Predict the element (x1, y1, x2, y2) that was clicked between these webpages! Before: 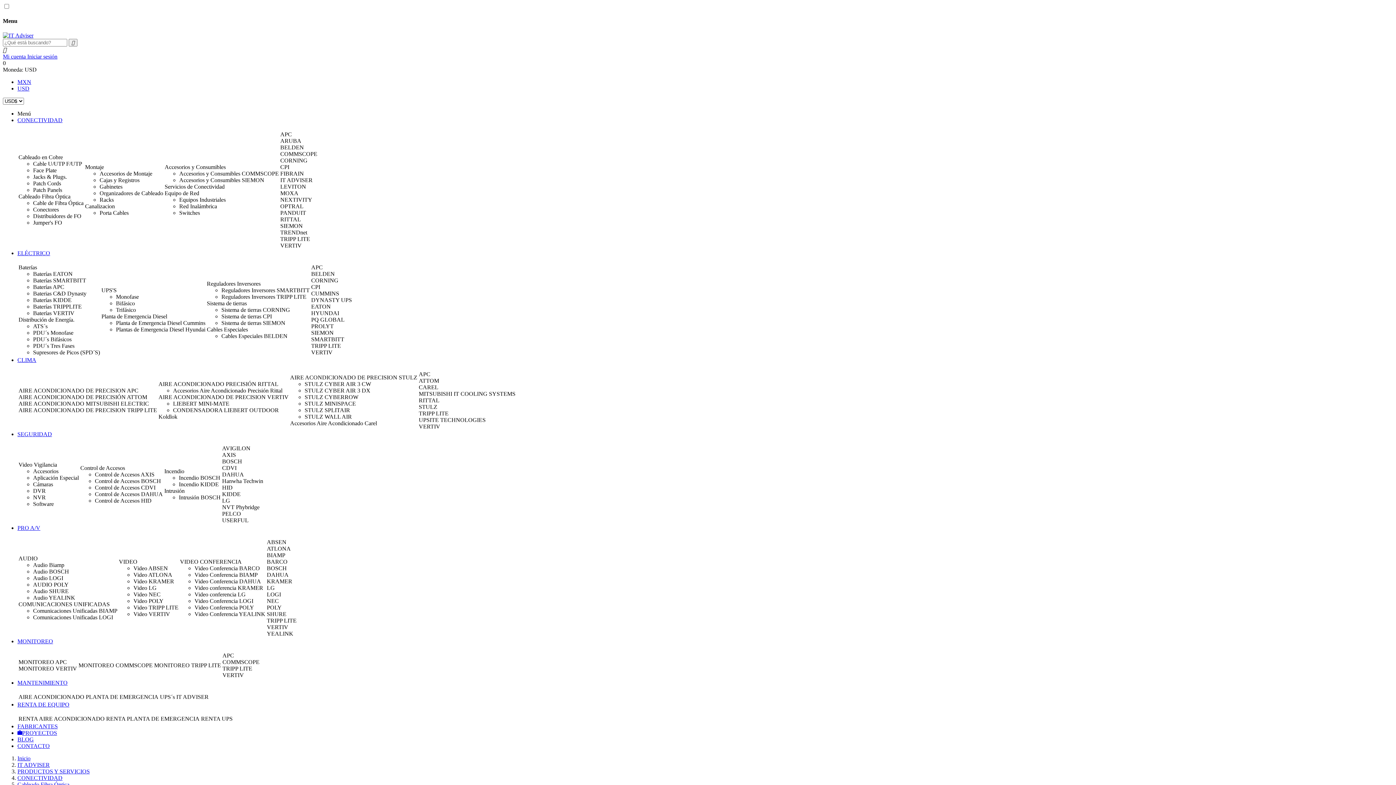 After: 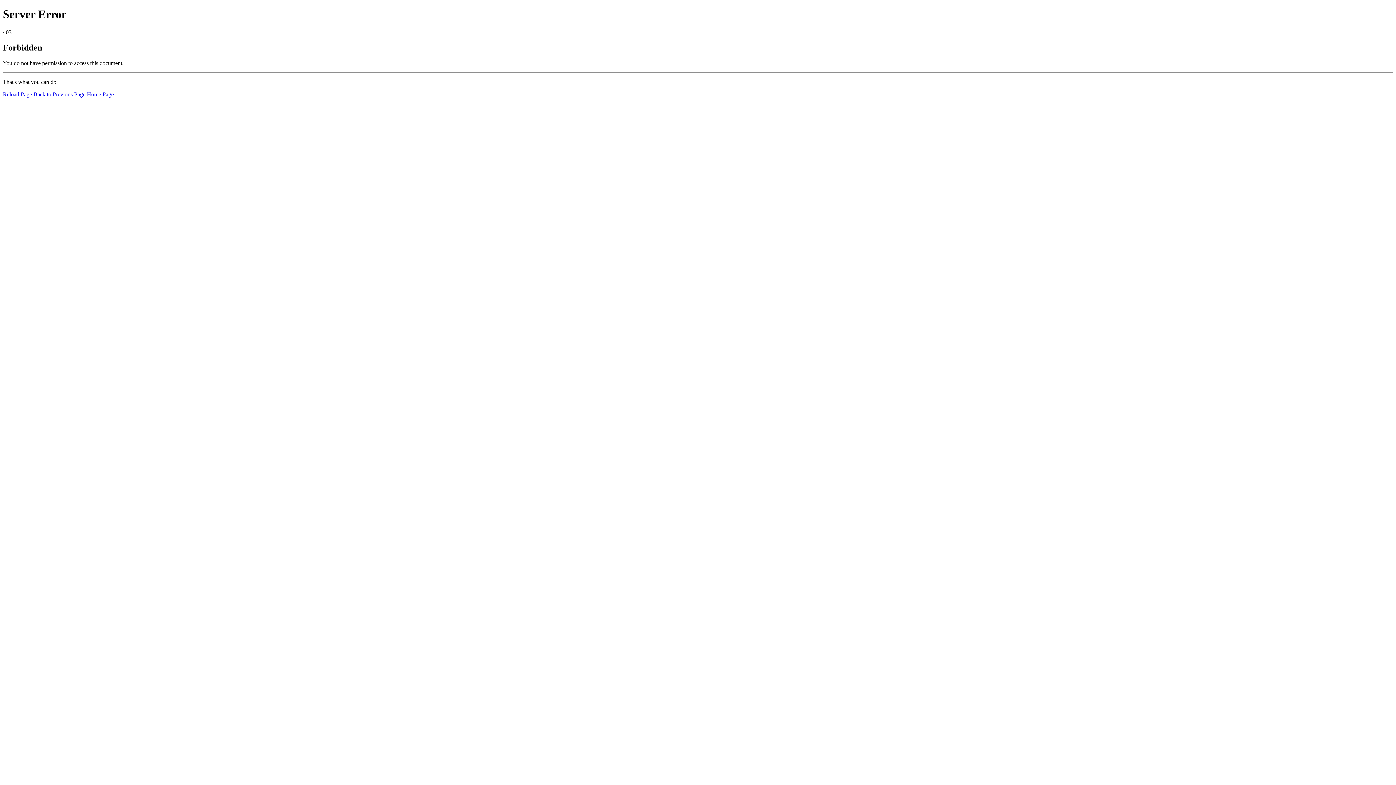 Action: label: MANTENIMIENTO bbox: (17, 679, 67, 686)